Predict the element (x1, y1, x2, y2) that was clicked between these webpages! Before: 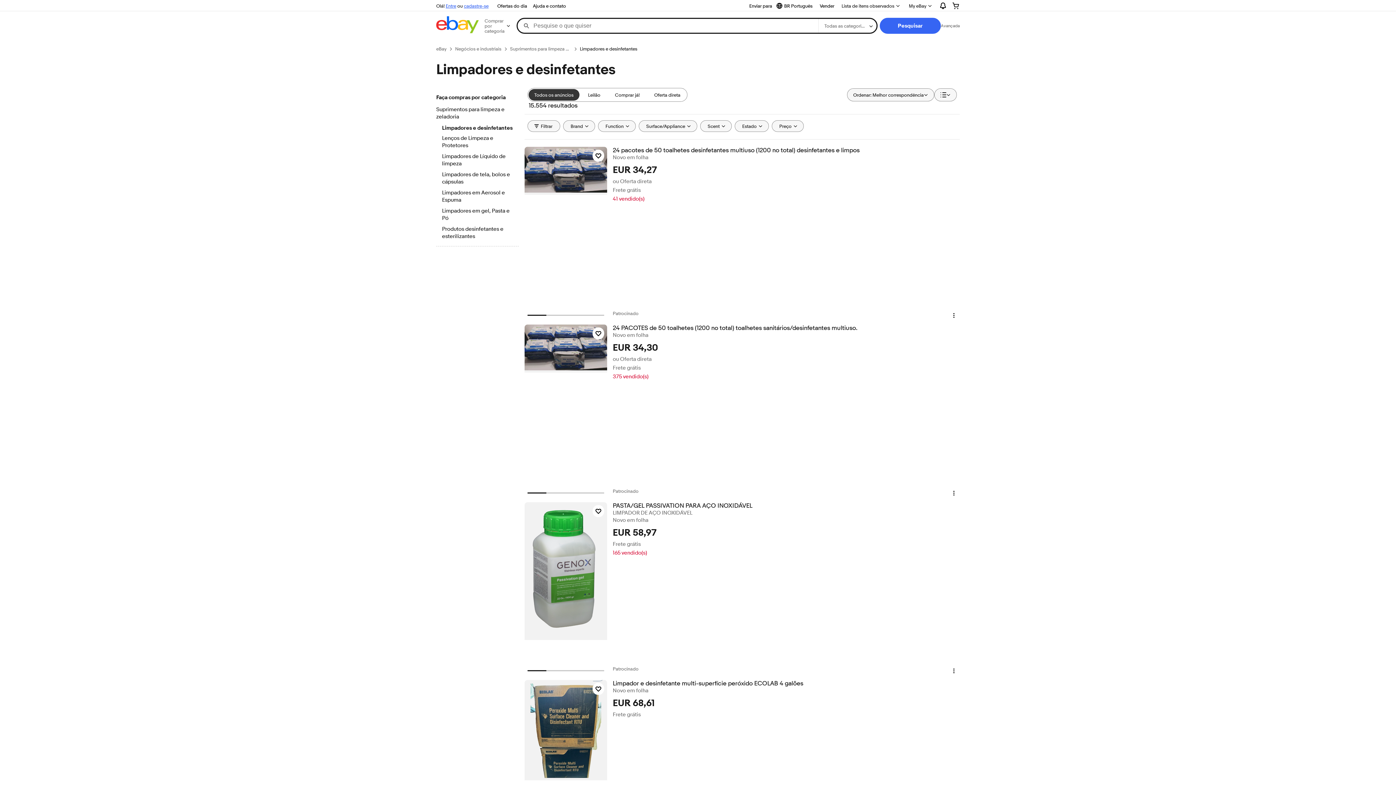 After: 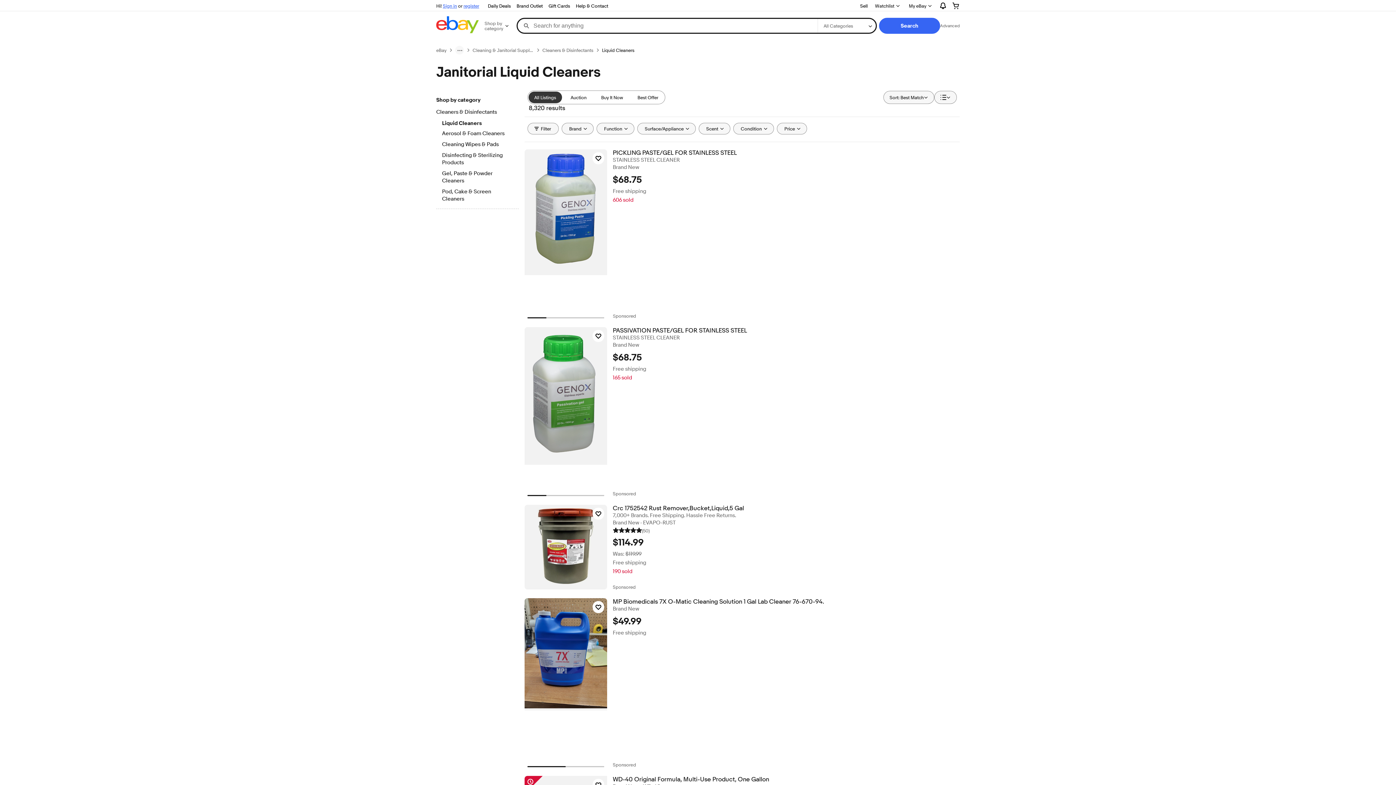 Action: bbox: (442, 153, 512, 168) label: Limpadores de Líquido de limpeza